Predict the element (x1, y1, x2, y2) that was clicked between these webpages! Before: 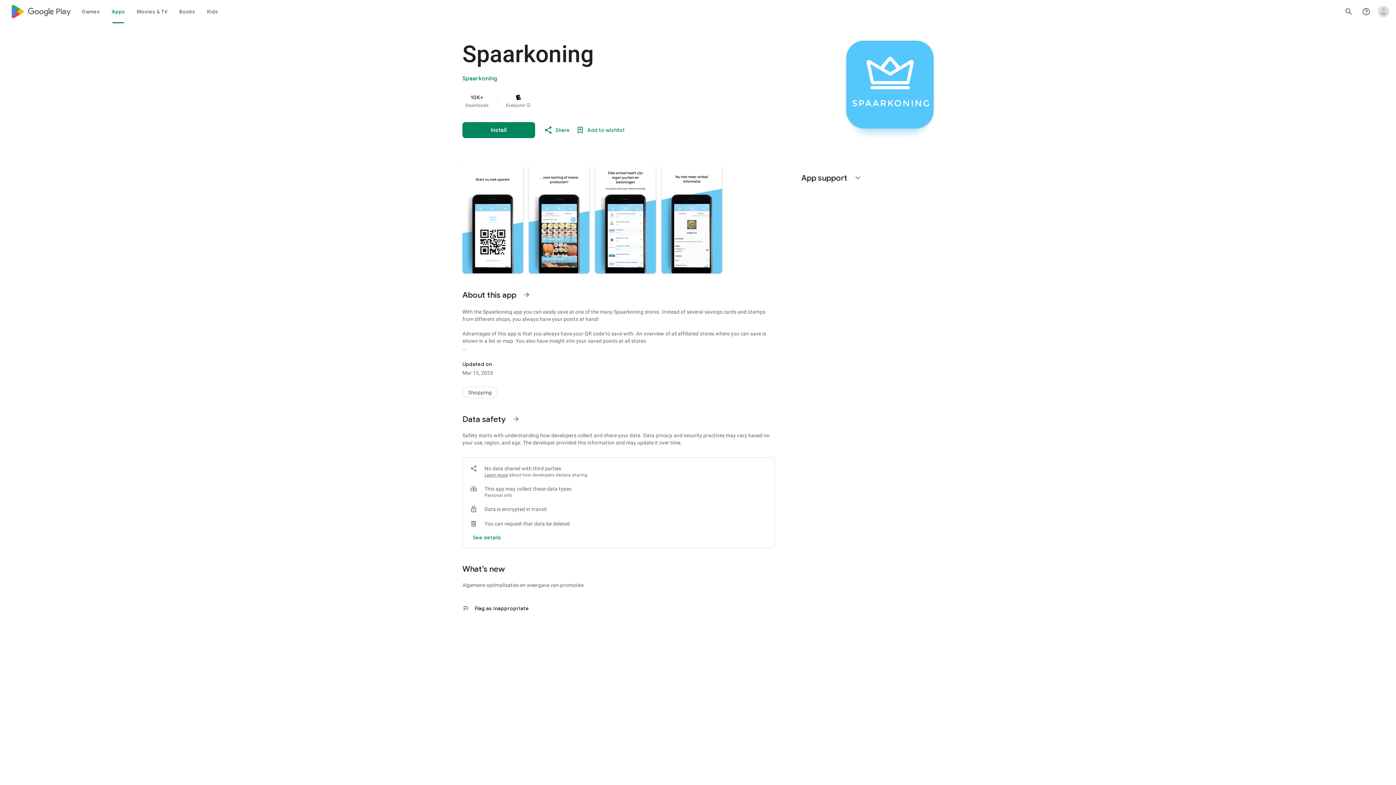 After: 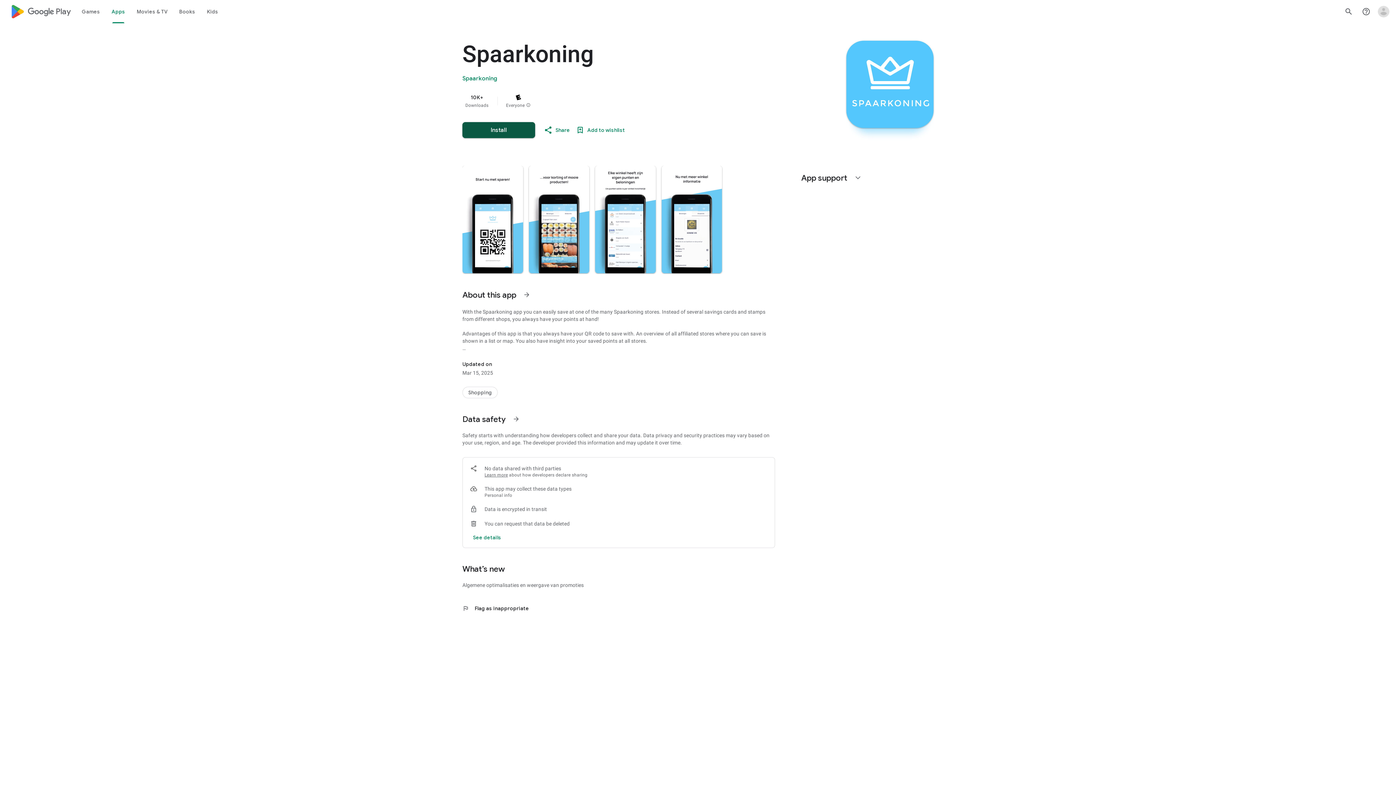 Action: bbox: (462, 122, 535, 138) label: Install